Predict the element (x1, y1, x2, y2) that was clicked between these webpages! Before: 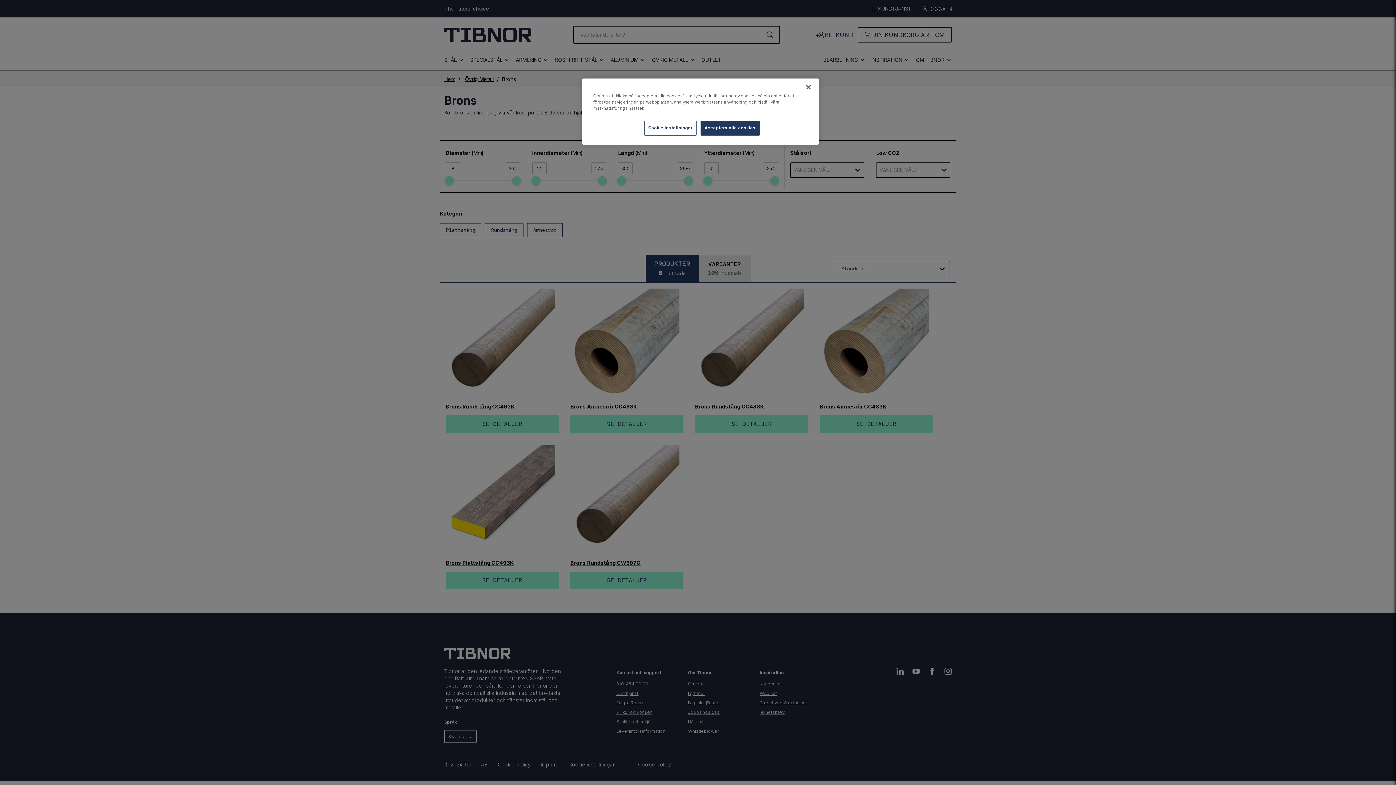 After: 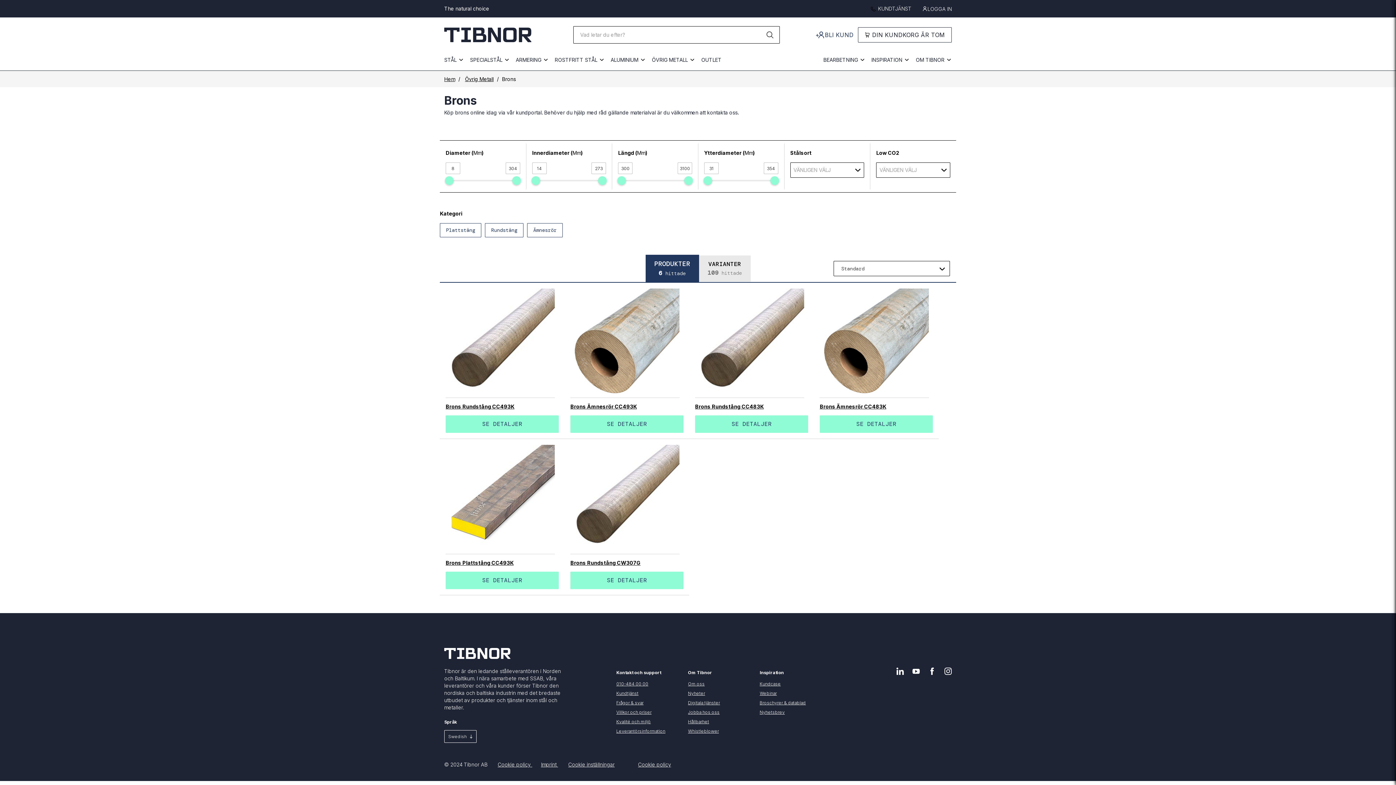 Action: label: Acceptera alla cookies bbox: (700, 120, 759, 135)